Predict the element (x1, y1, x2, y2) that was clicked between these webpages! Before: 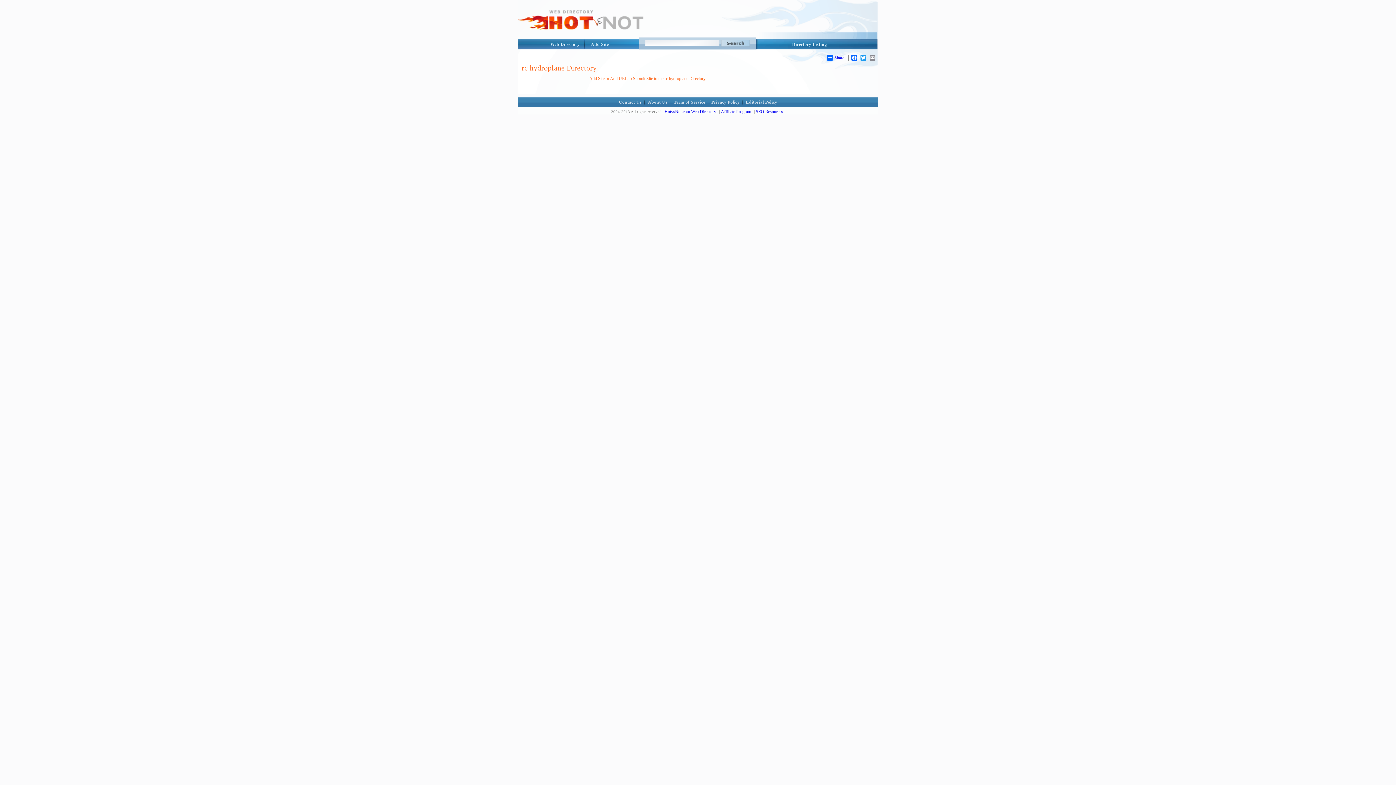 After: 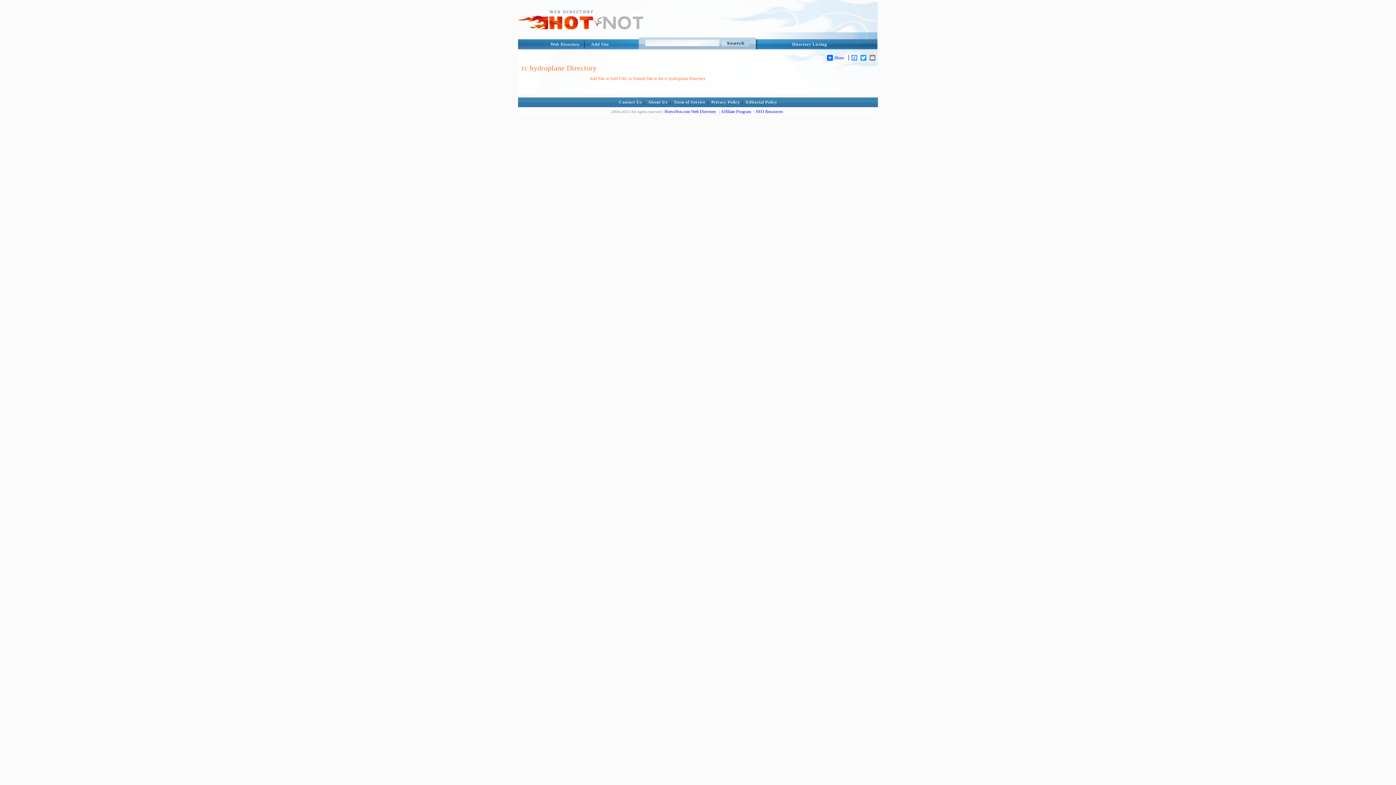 Action: label: Facebook bbox: (850, 54, 858, 60)